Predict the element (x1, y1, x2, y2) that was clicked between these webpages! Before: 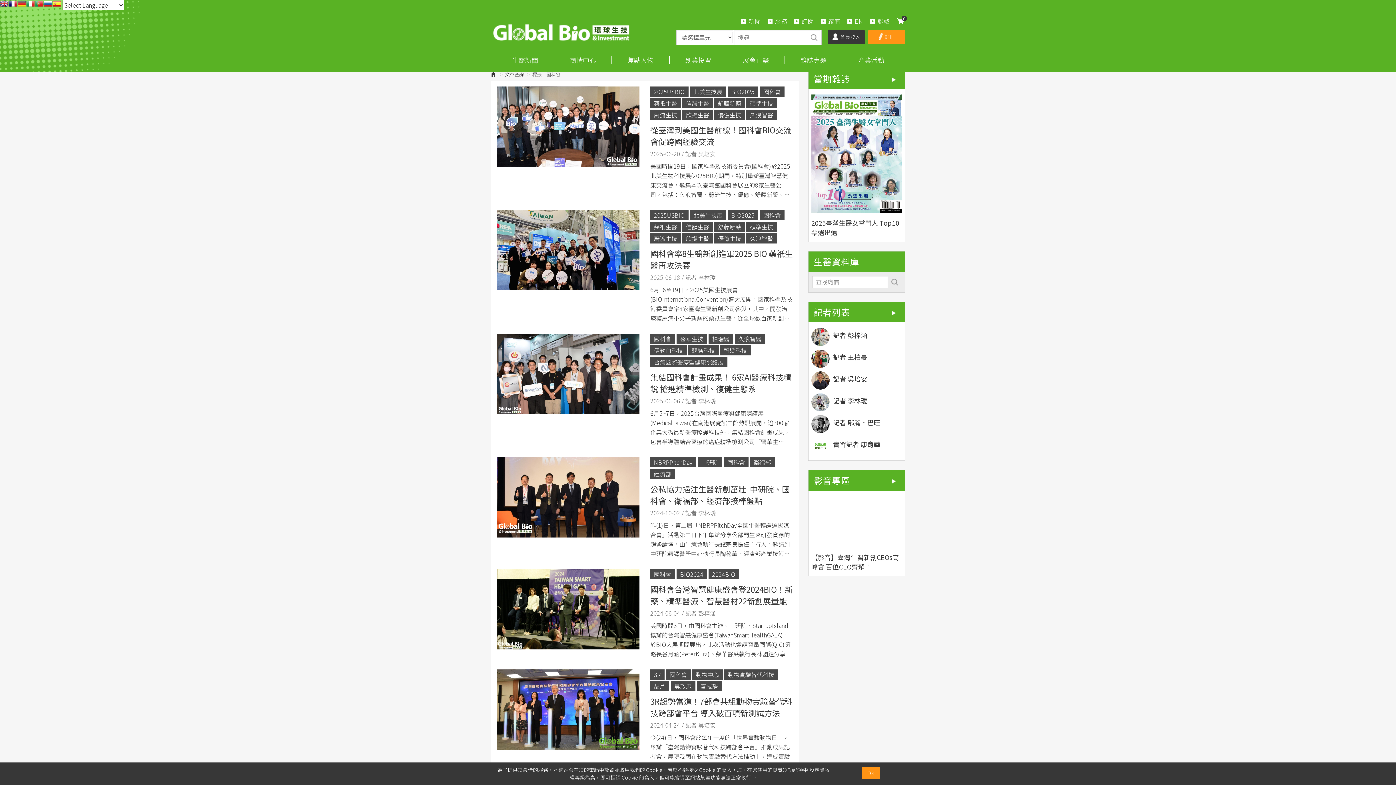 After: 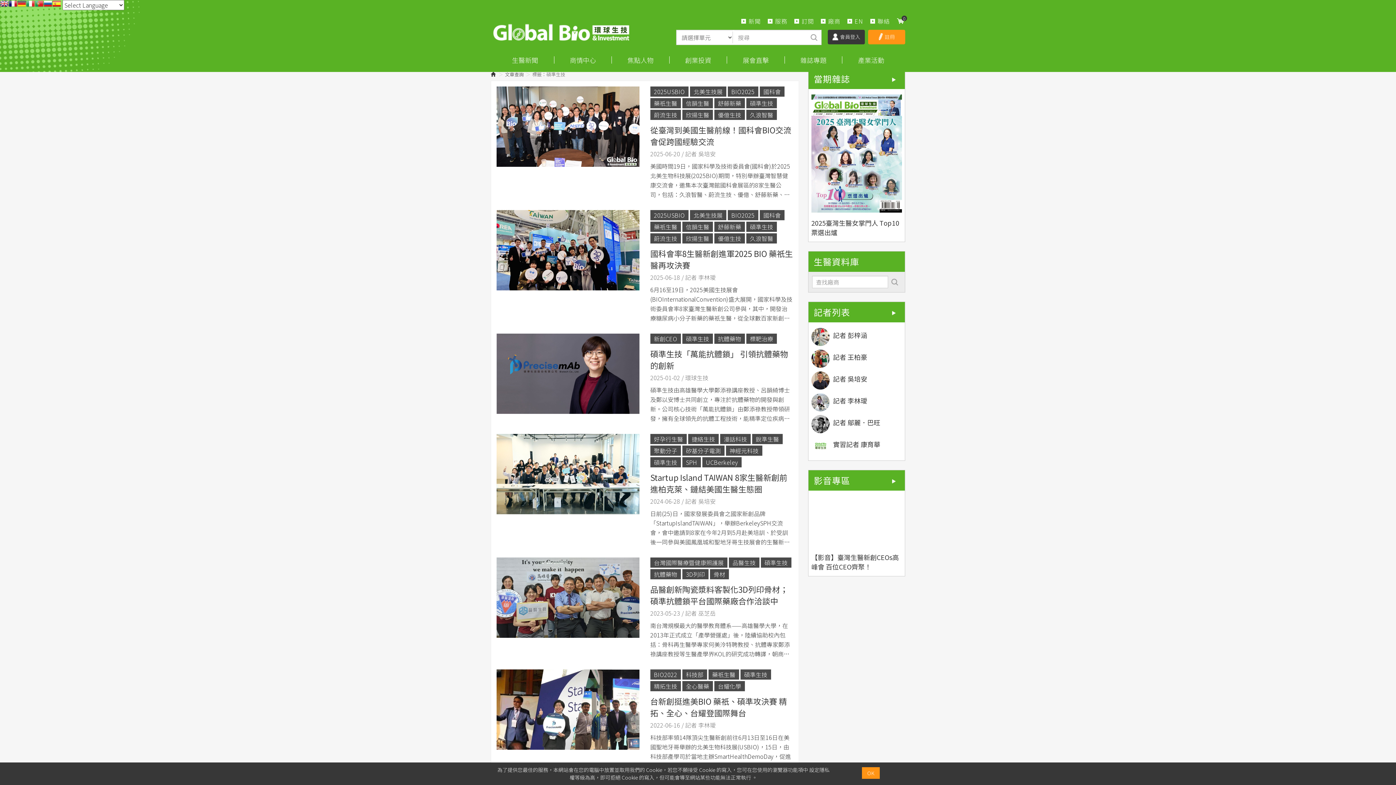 Action: label: 碩準生技 bbox: (746, 221, 777, 232)